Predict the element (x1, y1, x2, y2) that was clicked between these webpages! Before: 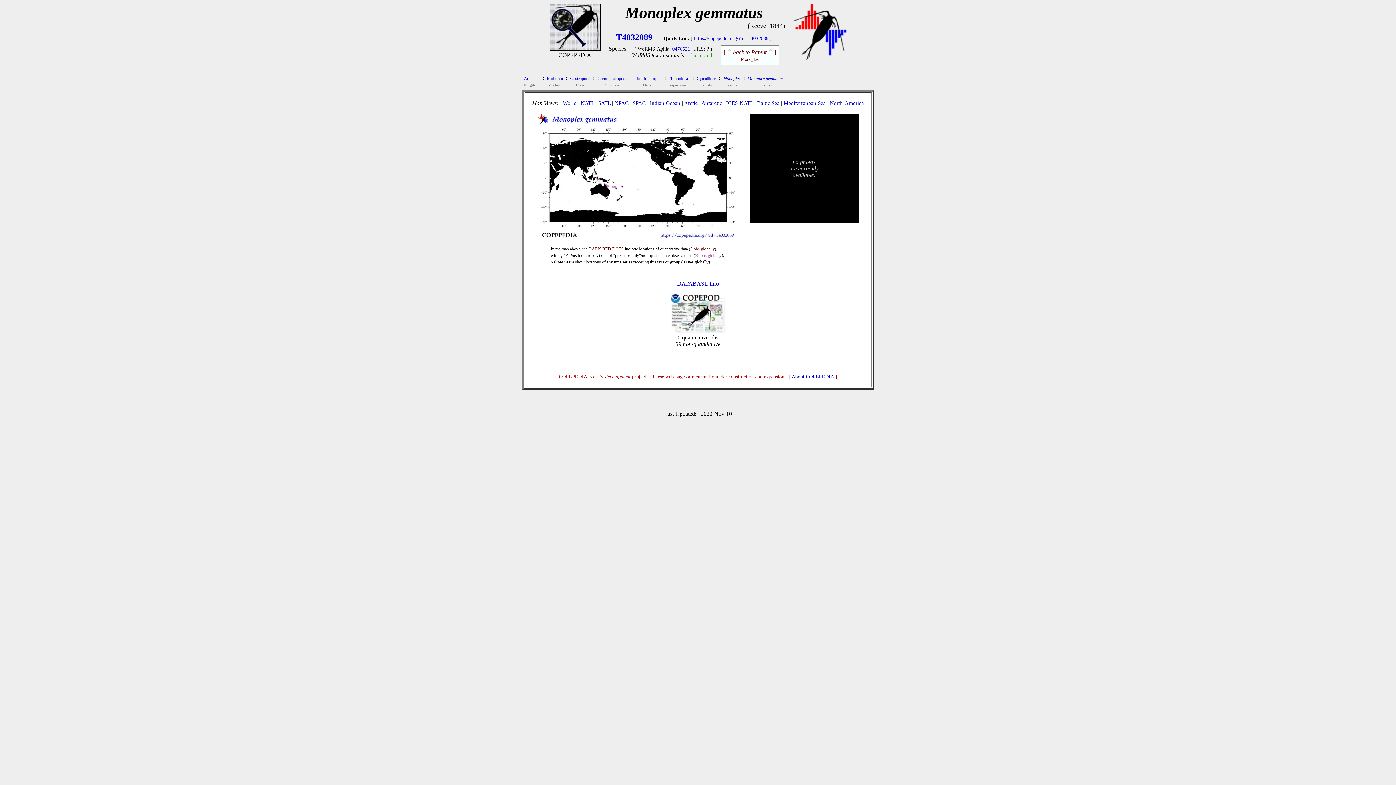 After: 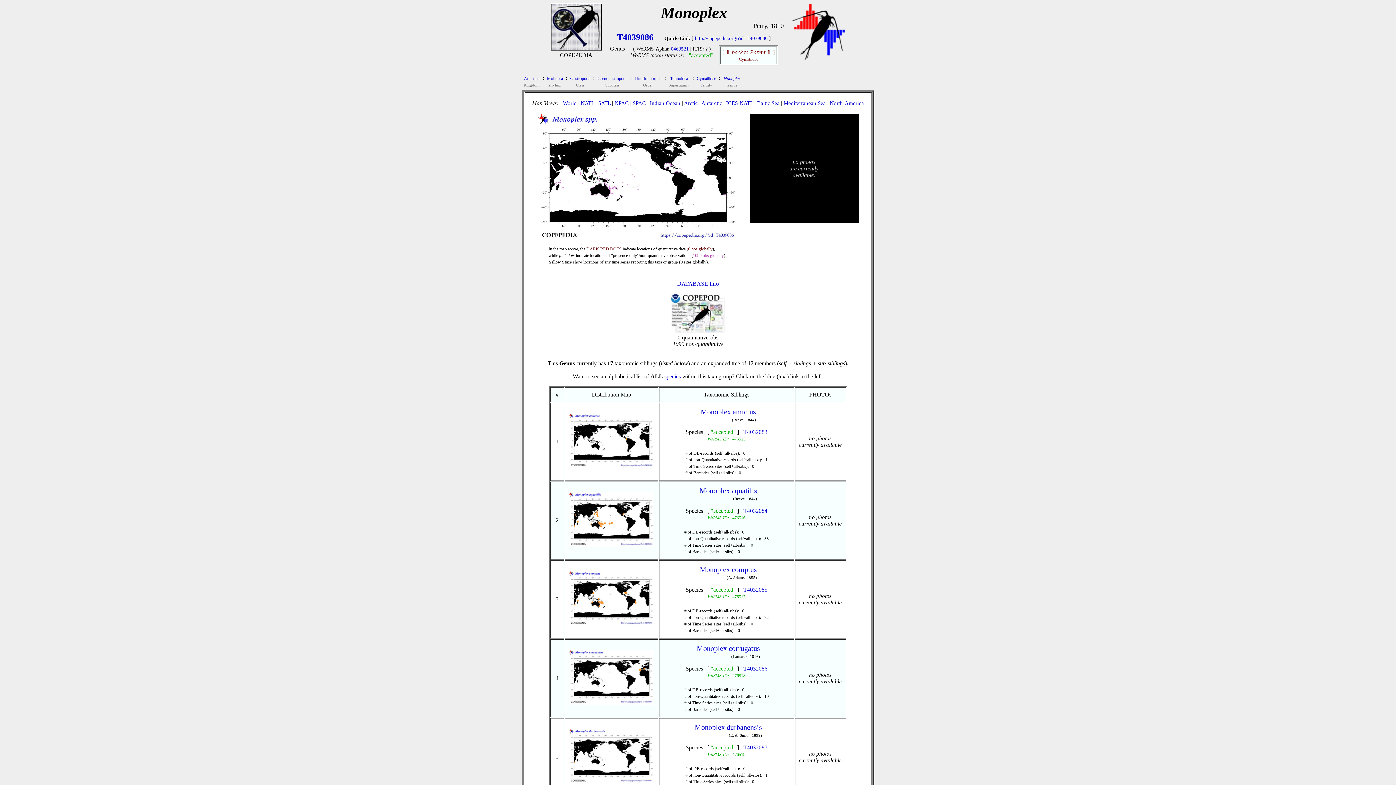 Action: label: Monoplex bbox: (723, 74, 740, 81)